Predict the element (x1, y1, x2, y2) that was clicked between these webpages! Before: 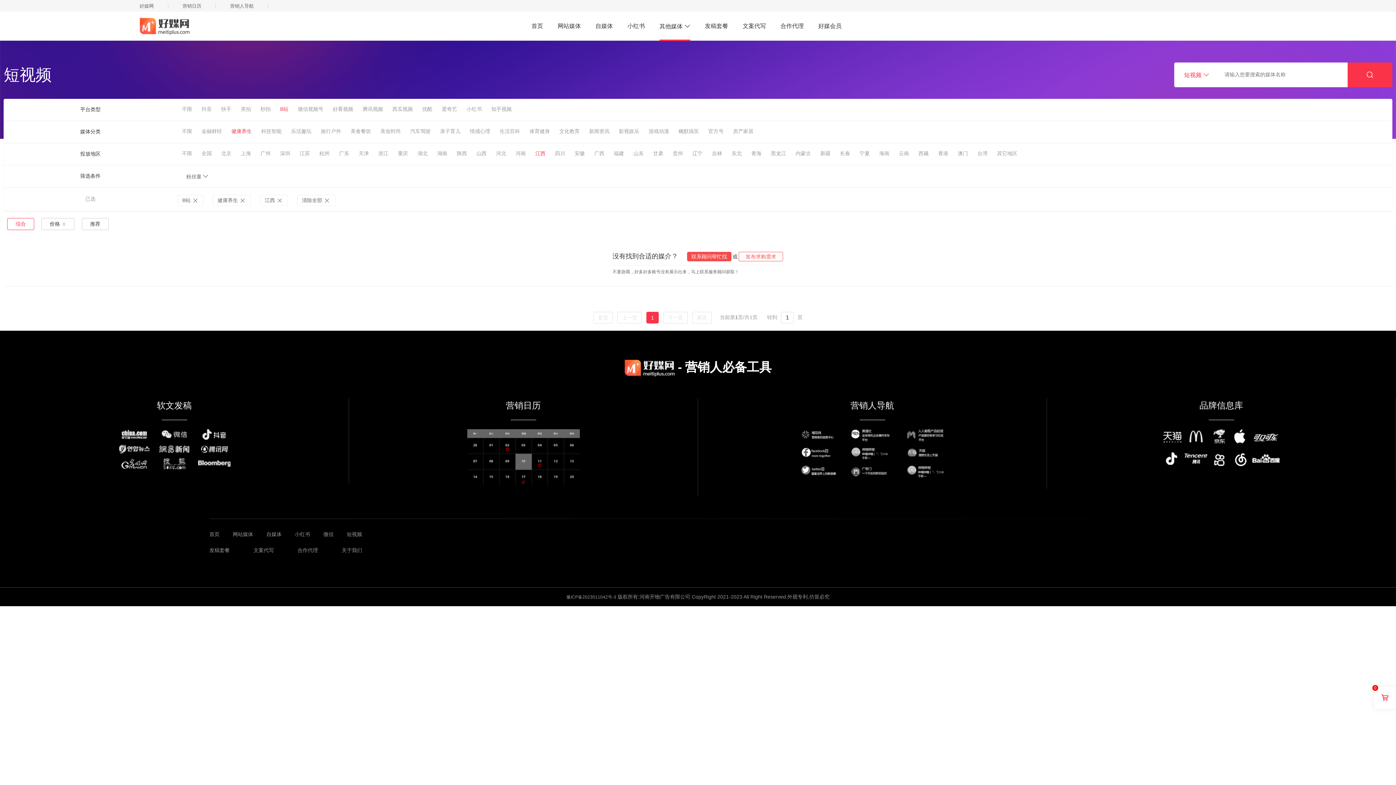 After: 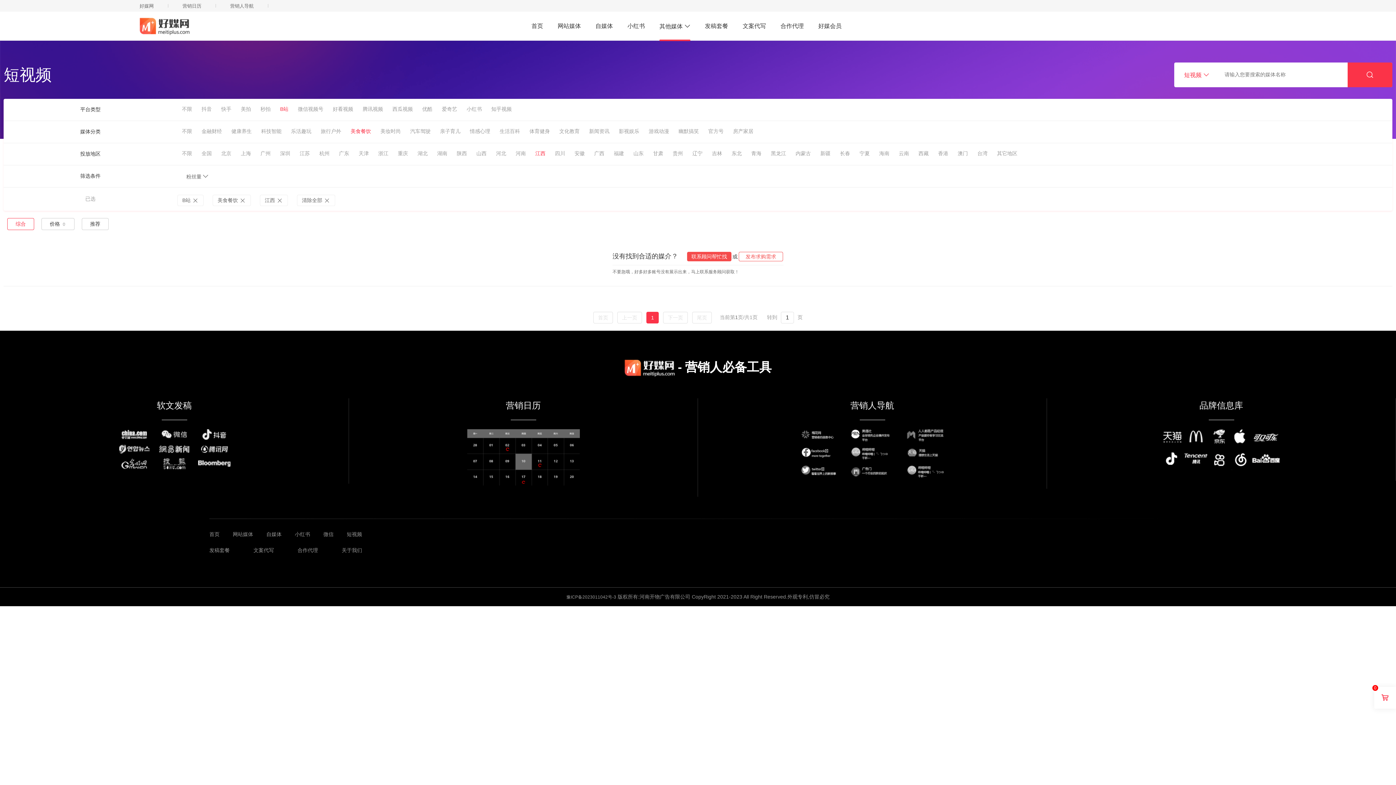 Action: label: 美食餐饮 bbox: (346, 126, 375, 136)